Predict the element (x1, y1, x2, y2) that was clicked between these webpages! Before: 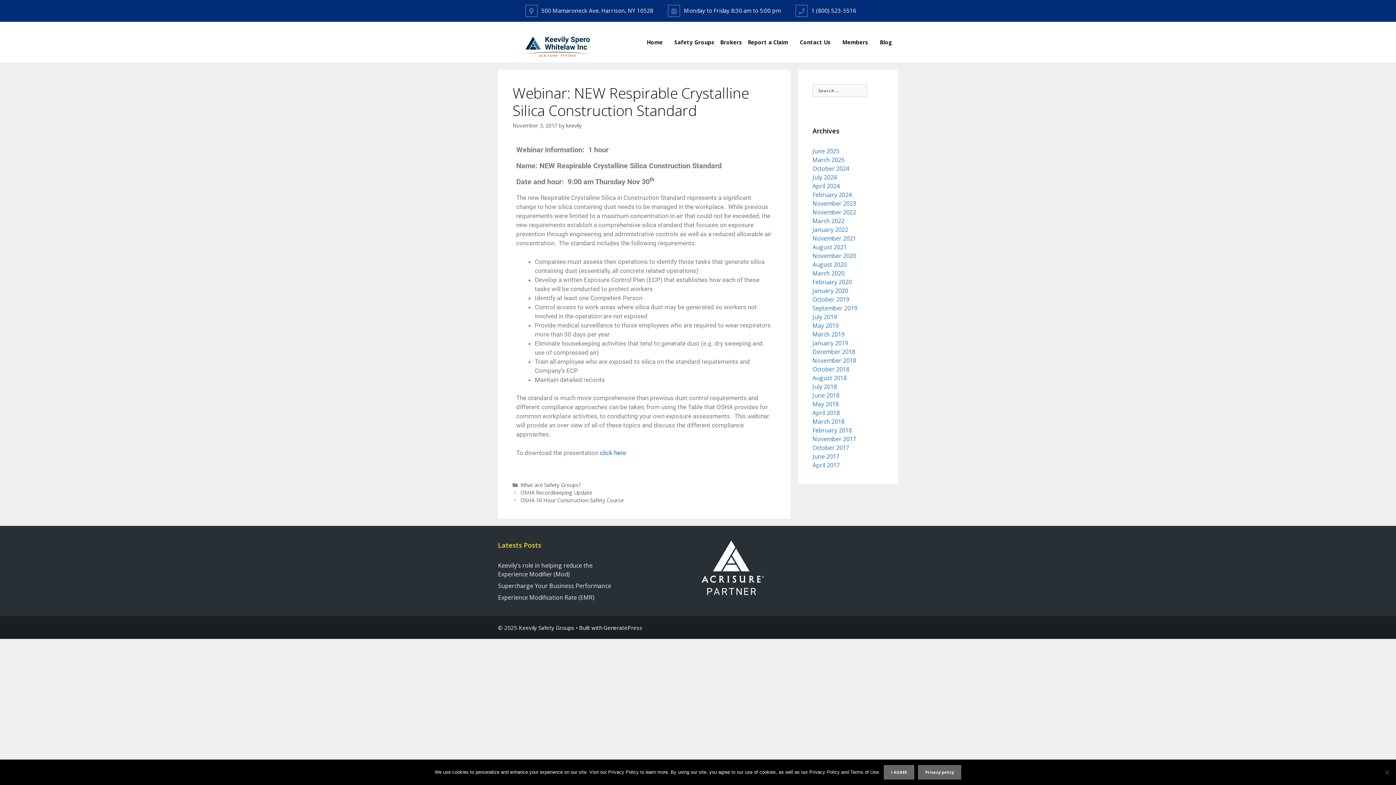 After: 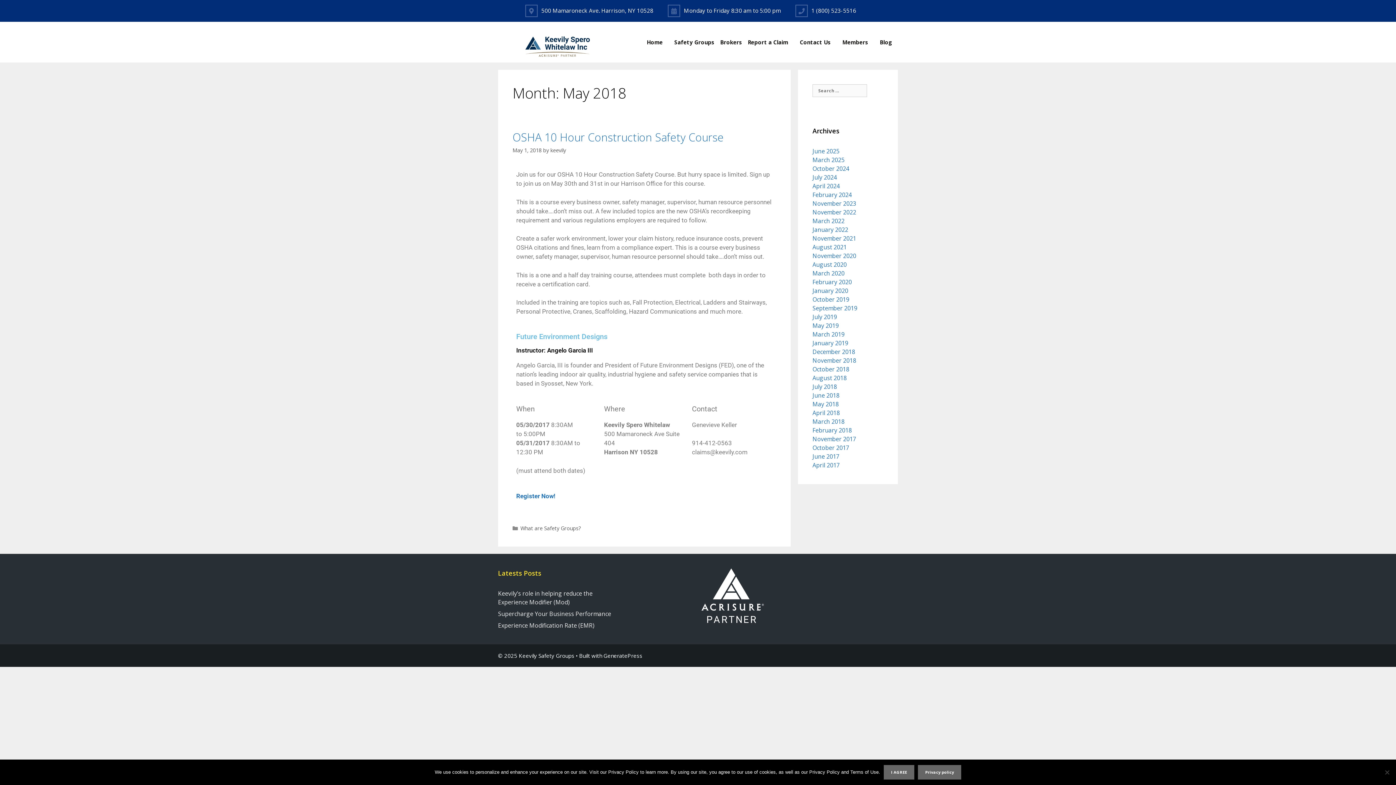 Action: label: May 2018 bbox: (812, 400, 838, 408)